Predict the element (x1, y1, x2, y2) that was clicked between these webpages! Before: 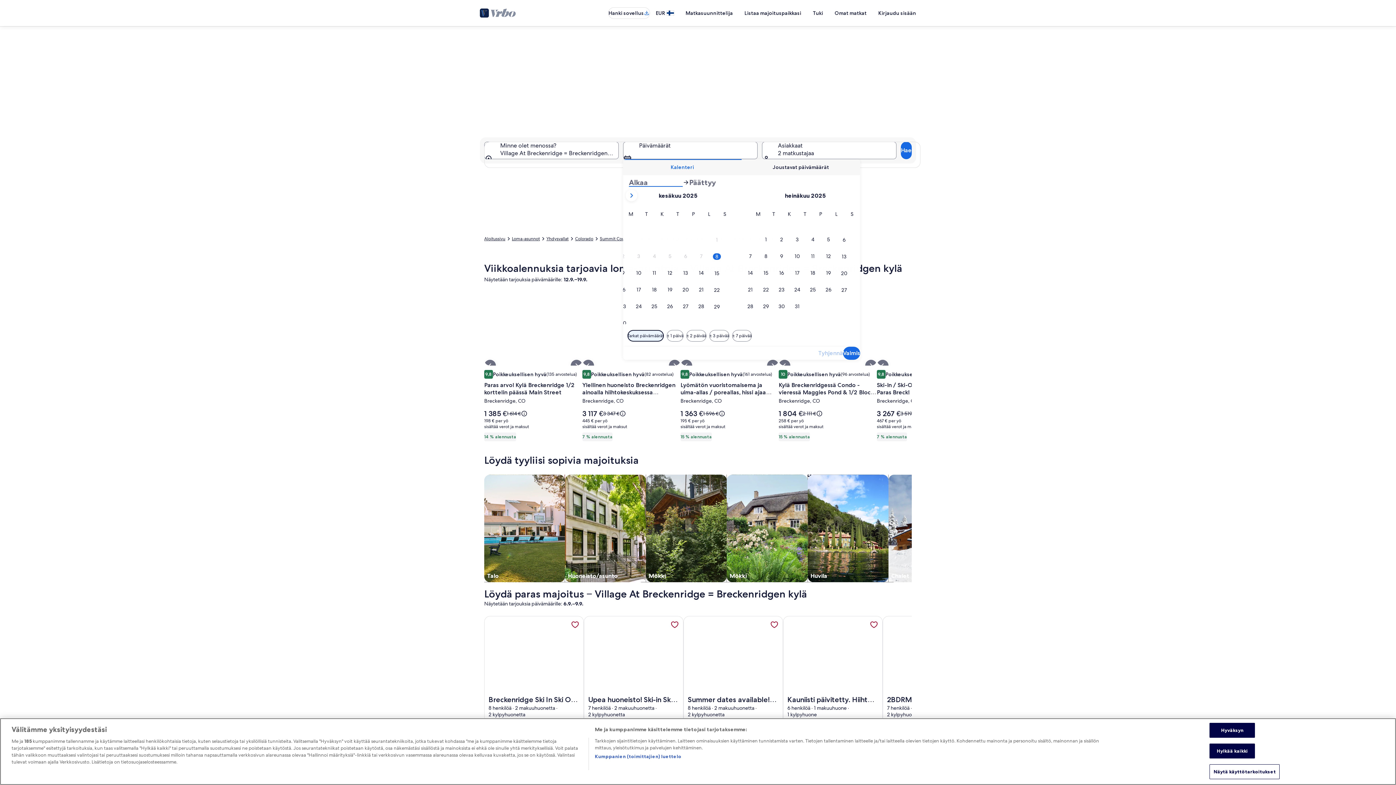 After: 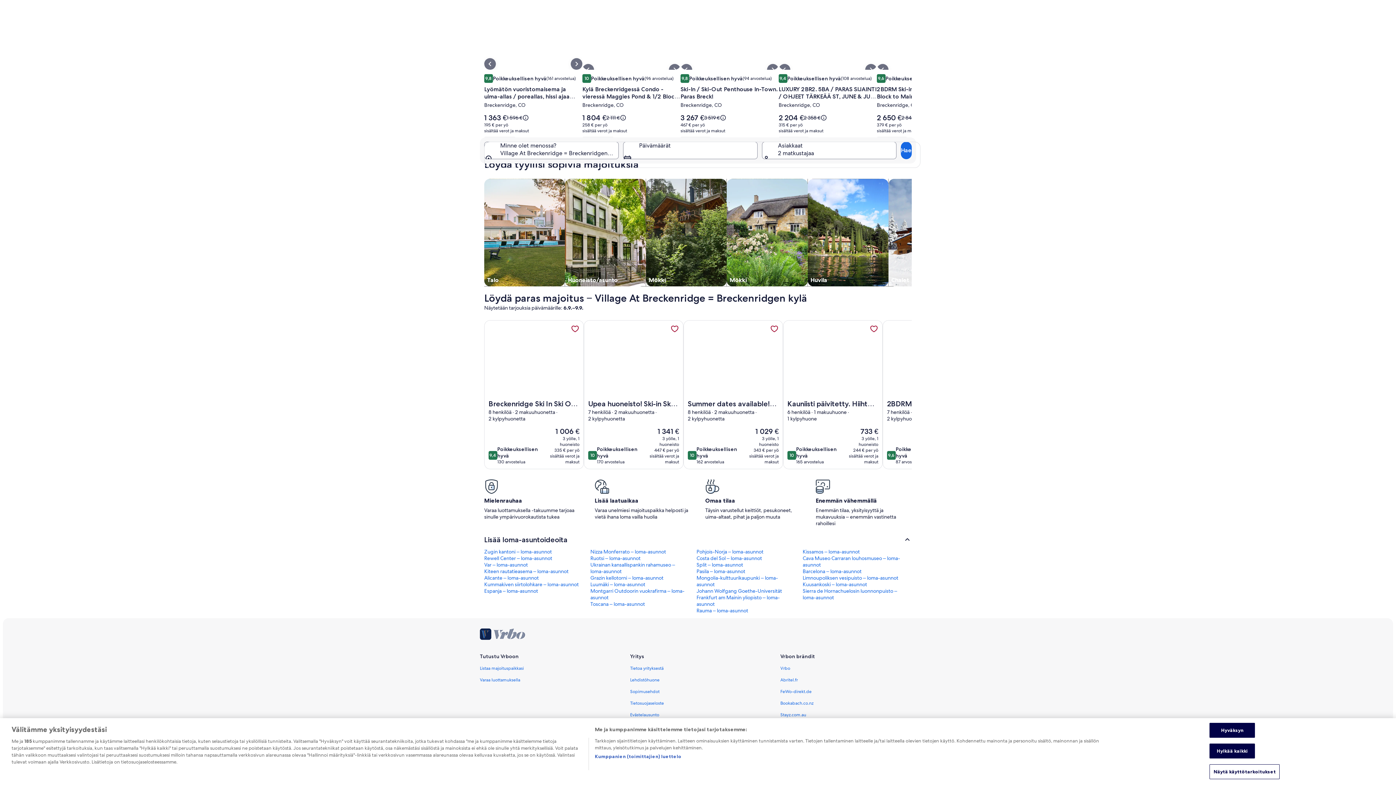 Action: bbox: (680, 359, 692, 371)